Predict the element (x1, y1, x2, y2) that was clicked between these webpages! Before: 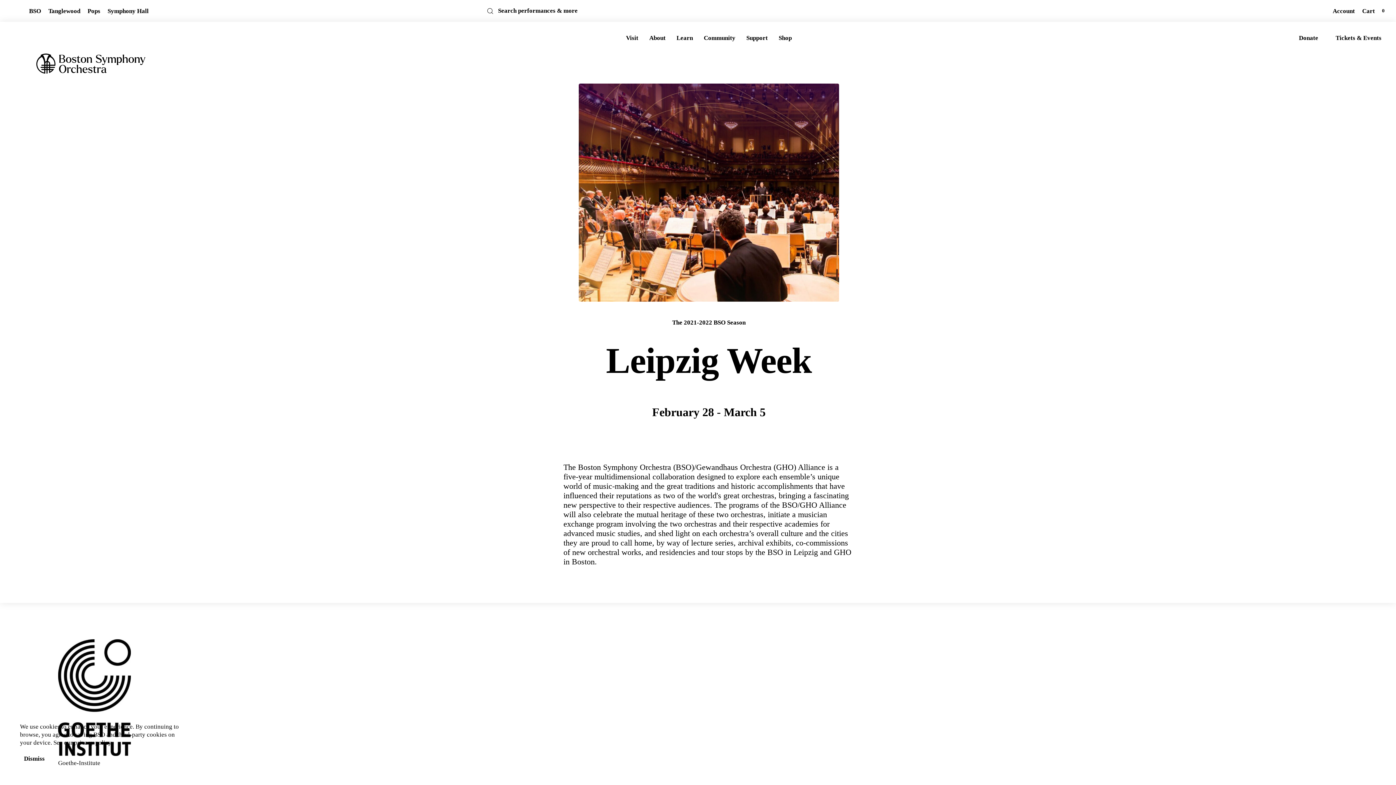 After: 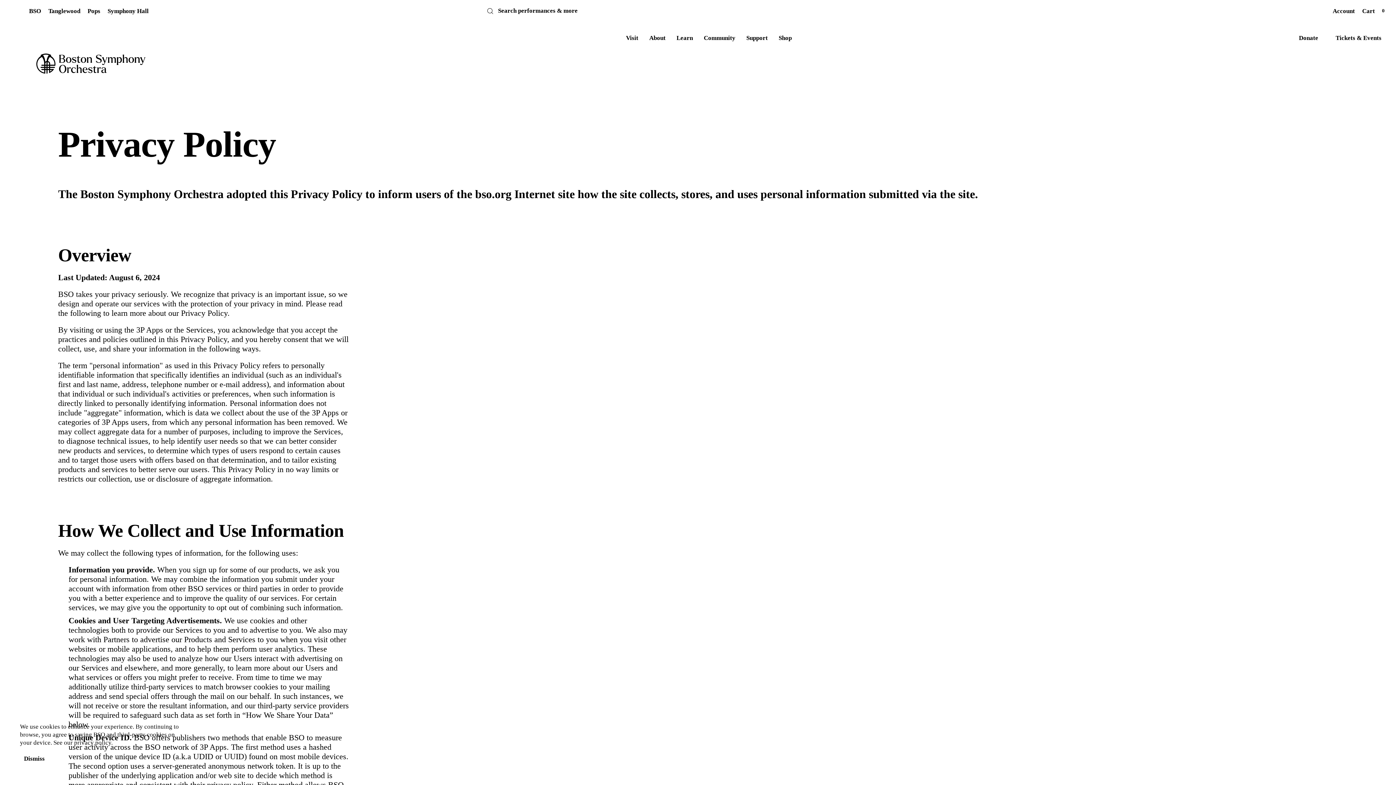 Action: bbox: (74, 739, 111, 746) label: privacy policy